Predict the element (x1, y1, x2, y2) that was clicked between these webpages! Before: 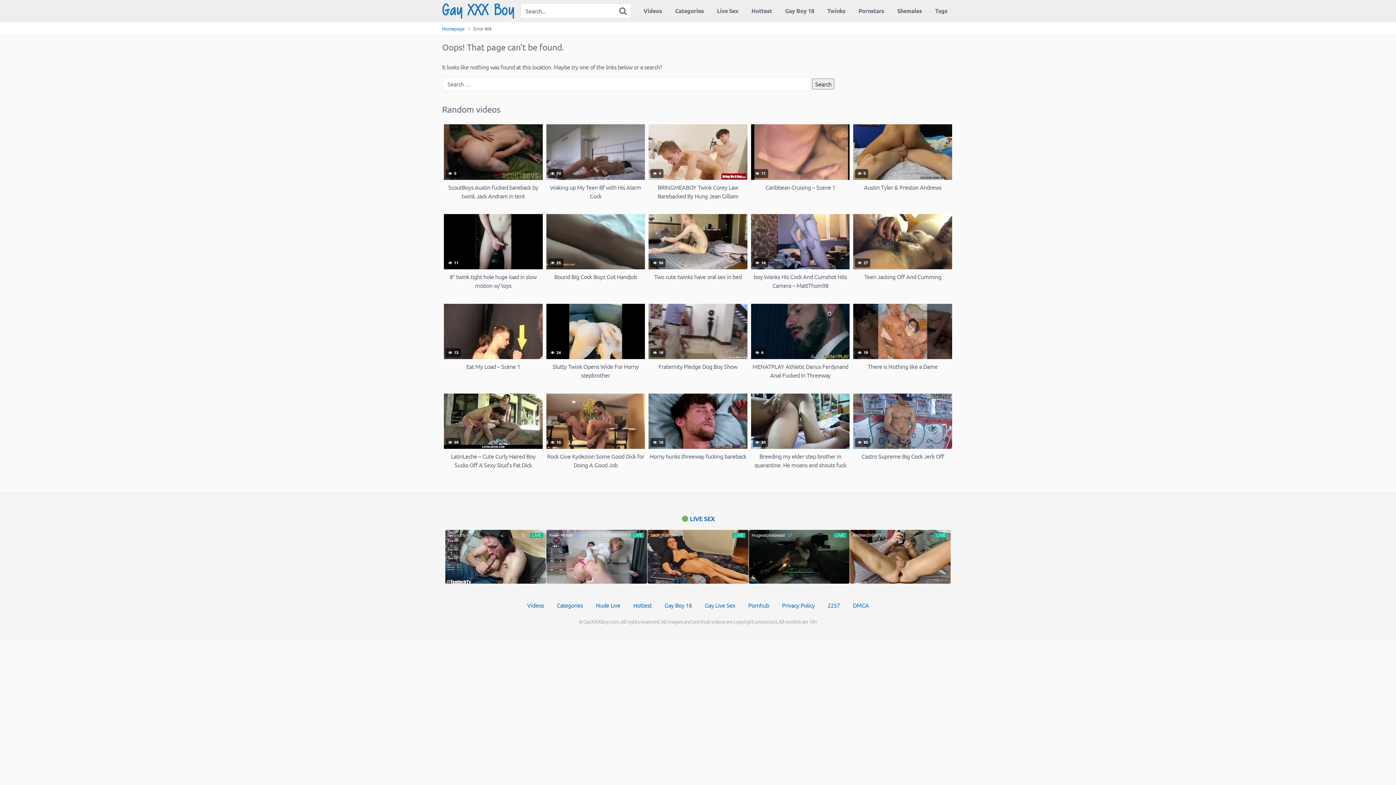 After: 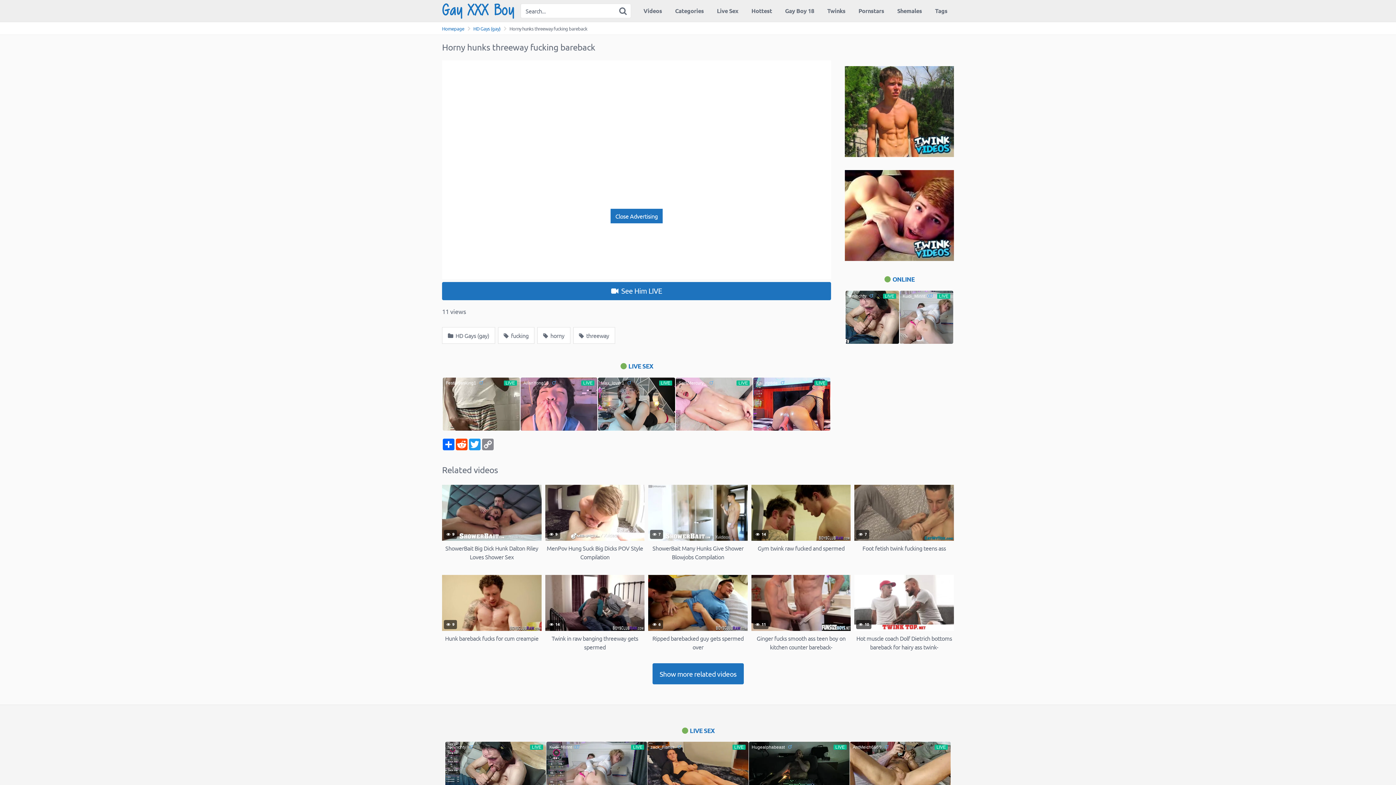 Action: label:  10
Horny hunks threeway fucking bareback bbox: (648, 393, 747, 469)